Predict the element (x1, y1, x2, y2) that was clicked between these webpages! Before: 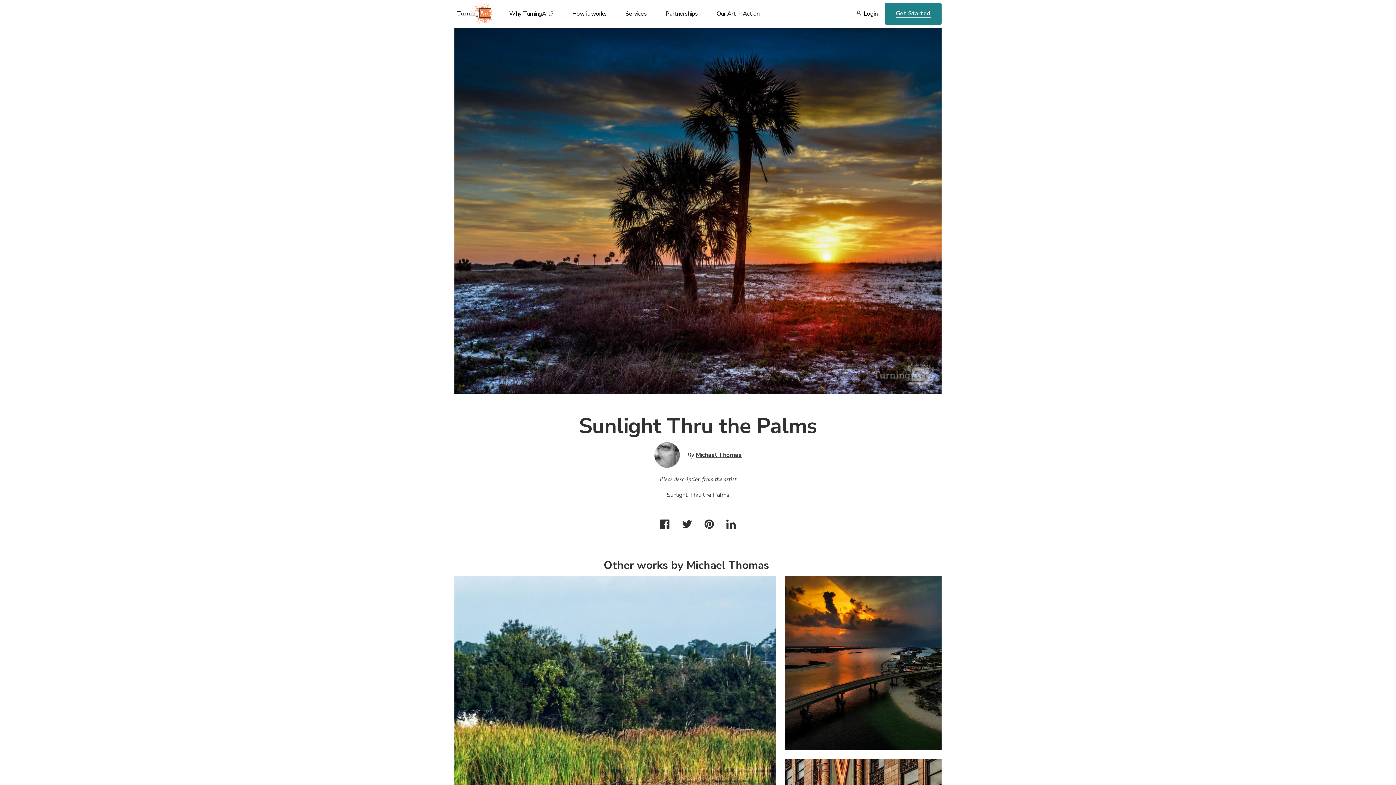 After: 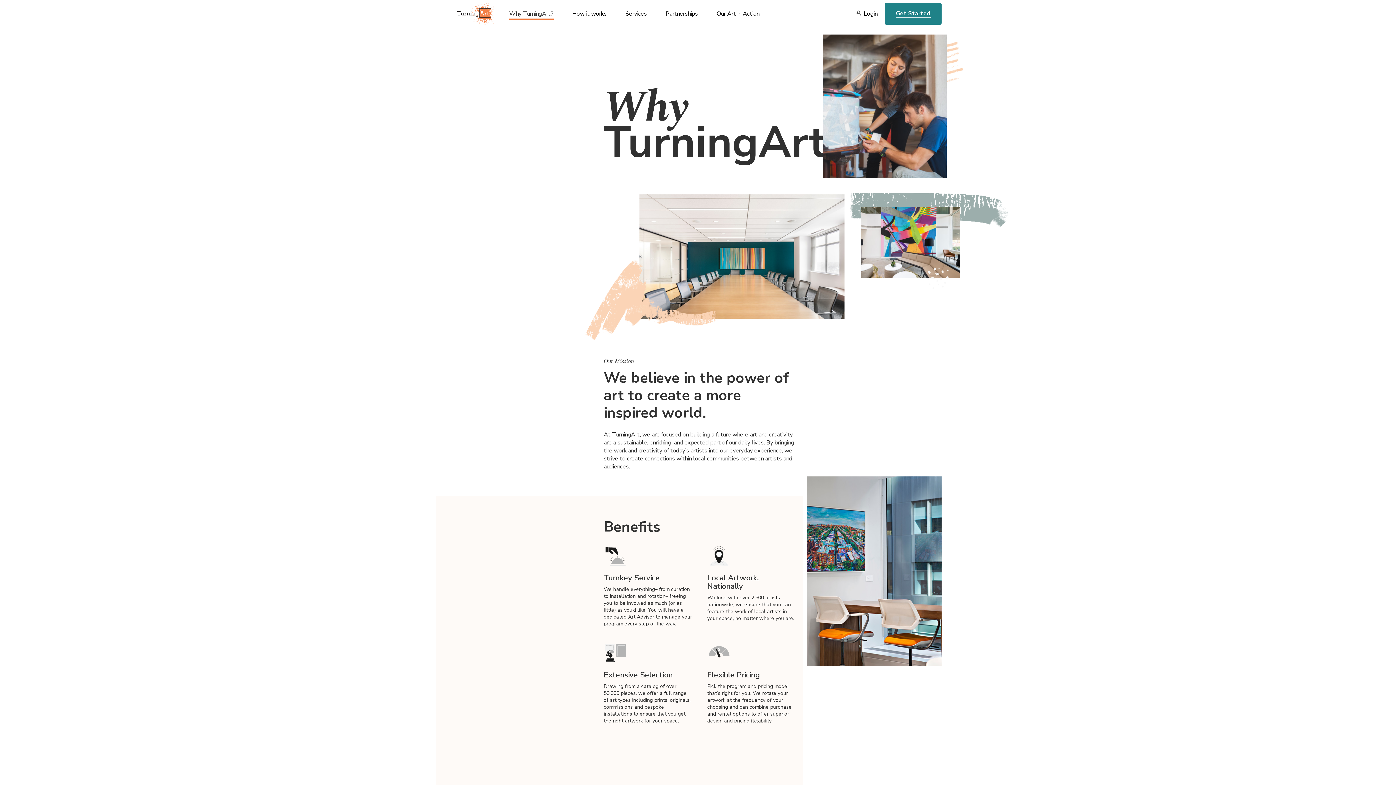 Action: label: Why TurningArt? bbox: (509, 9, 553, 27)